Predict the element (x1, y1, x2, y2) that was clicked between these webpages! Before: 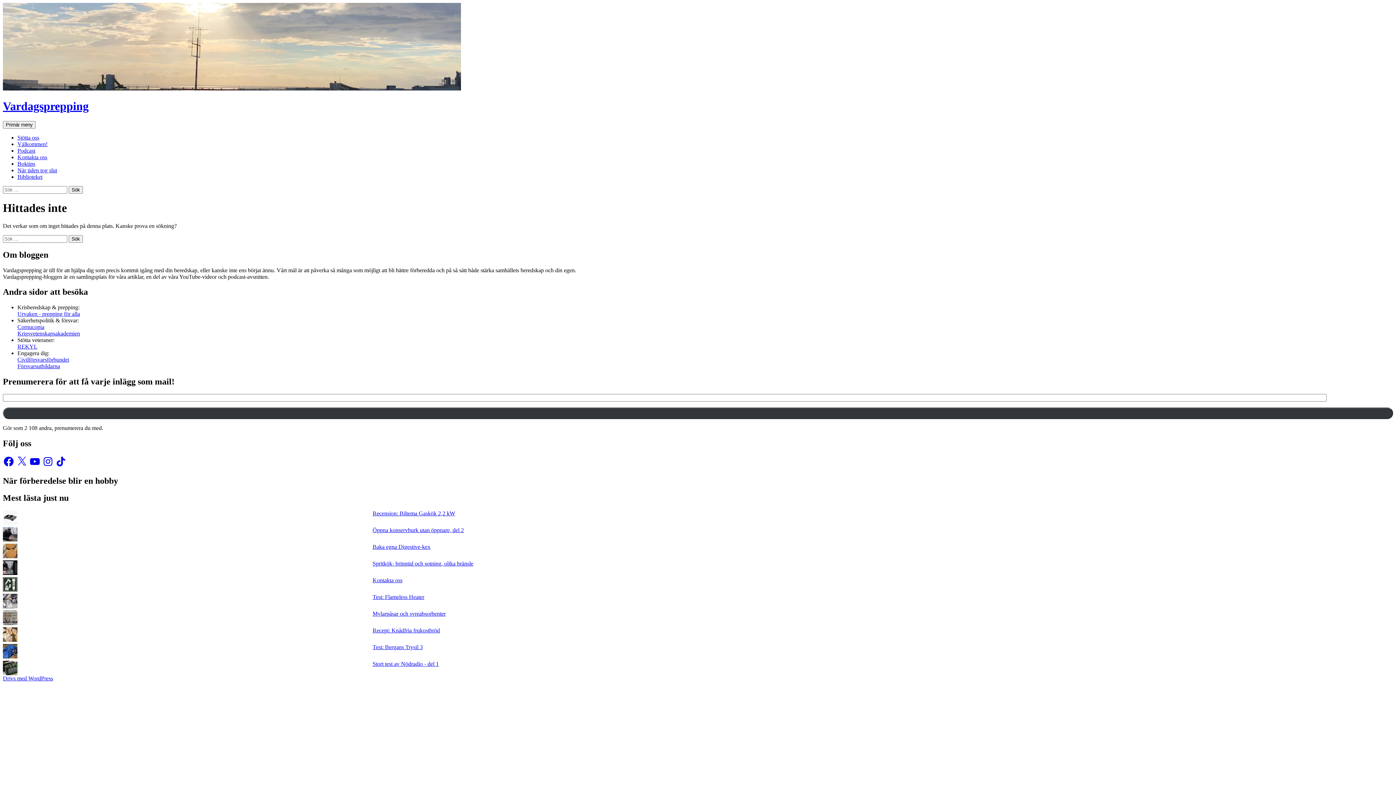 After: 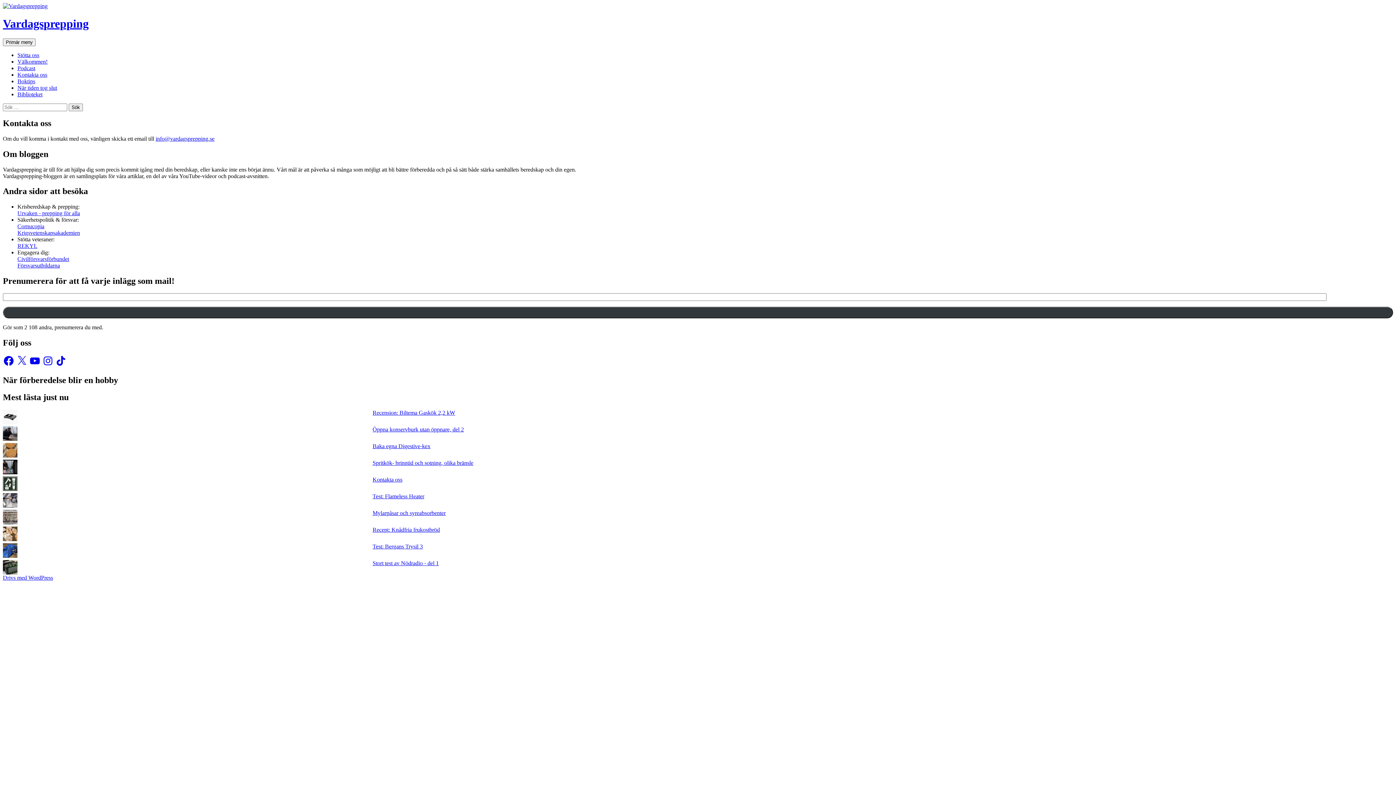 Action: label: Kontakta oss bbox: (372, 577, 402, 583)